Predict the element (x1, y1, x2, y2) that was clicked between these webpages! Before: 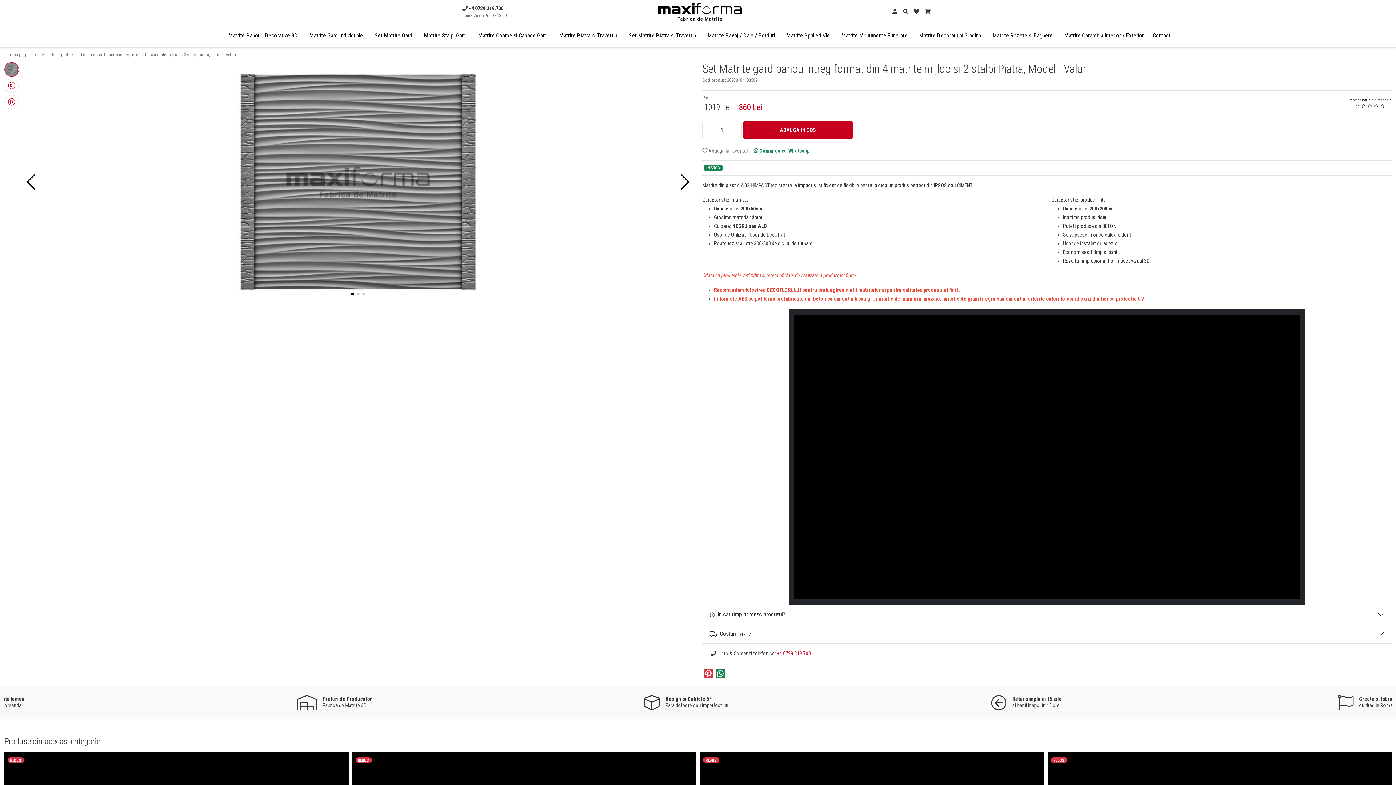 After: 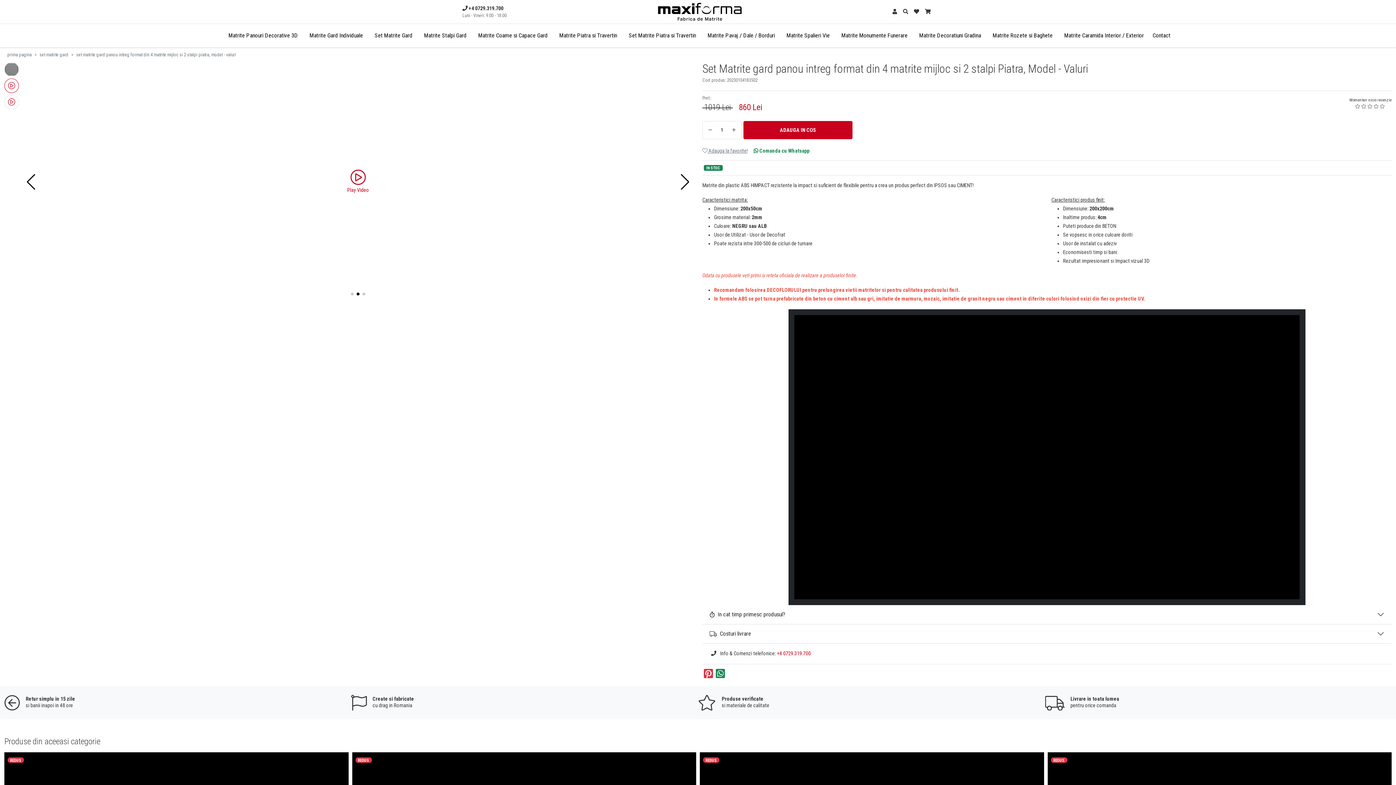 Action: label: Go to slide 2 bbox: (356, 292, 359, 295)